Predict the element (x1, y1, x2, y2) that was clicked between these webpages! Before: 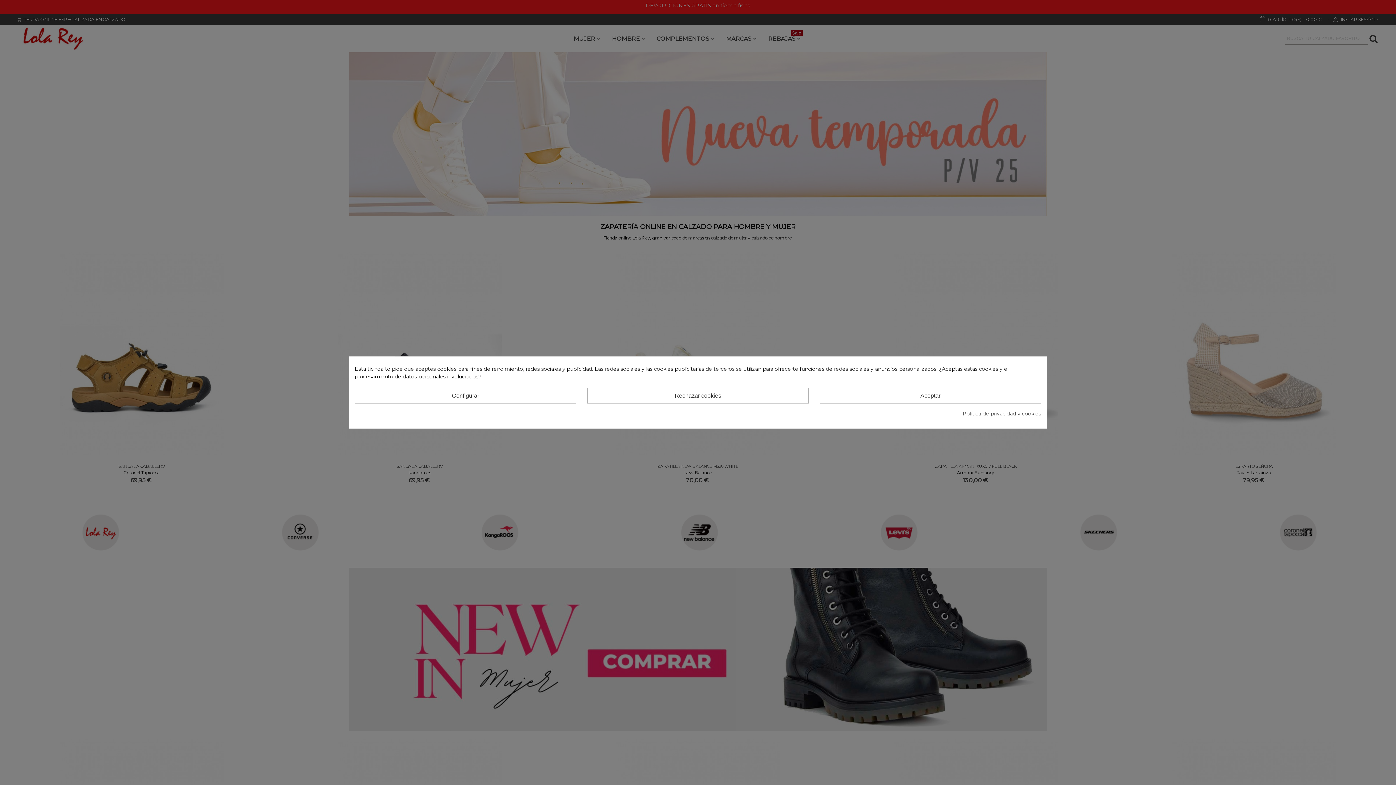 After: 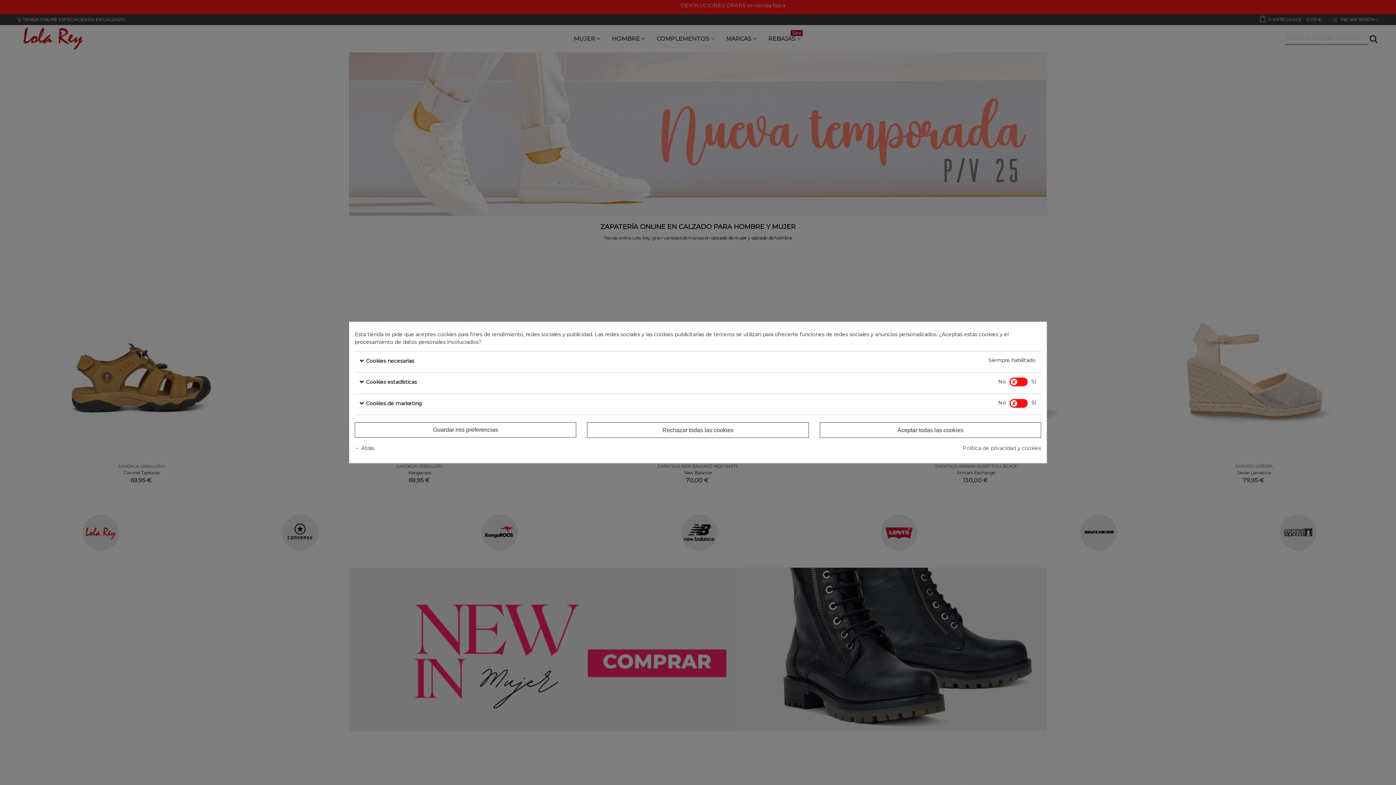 Action: bbox: (354, 388, 576, 403) label: Configurar